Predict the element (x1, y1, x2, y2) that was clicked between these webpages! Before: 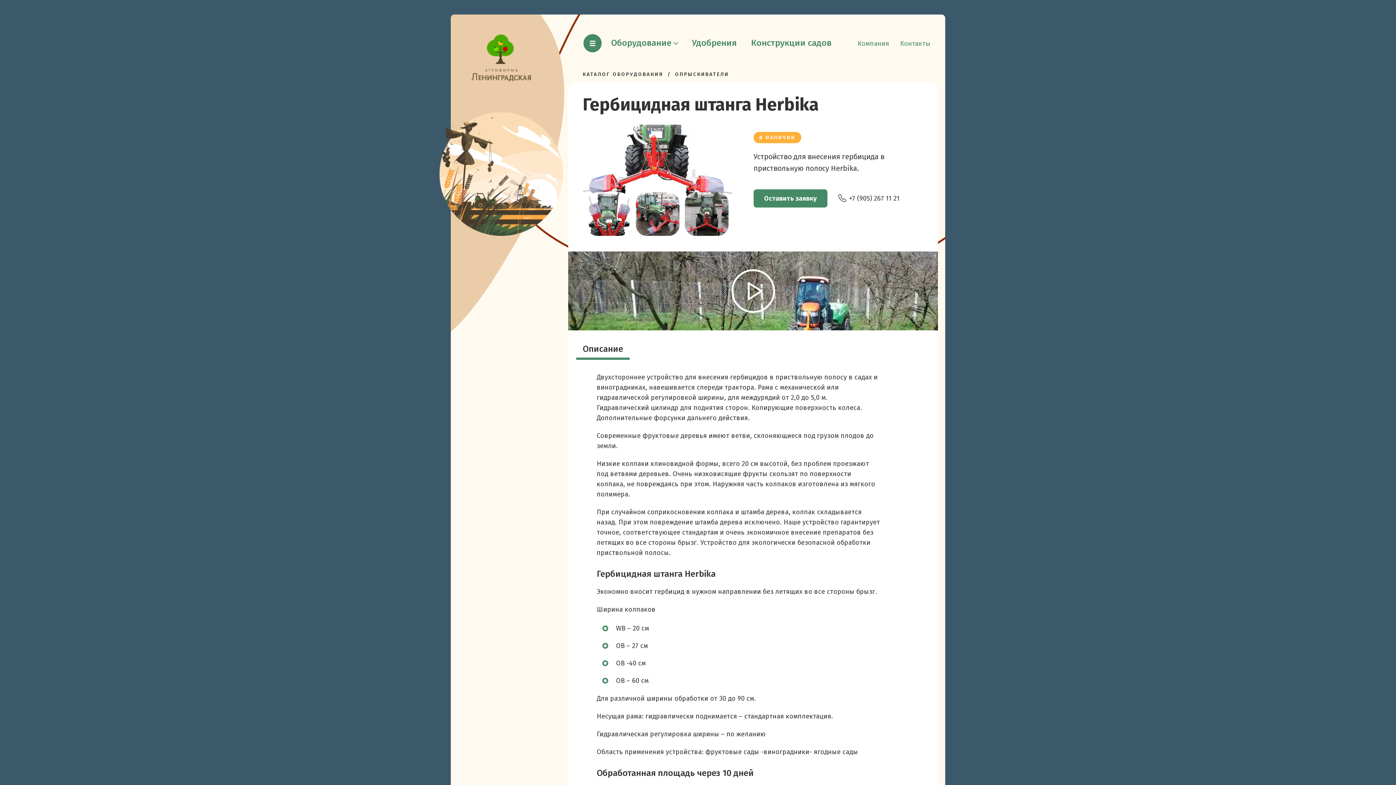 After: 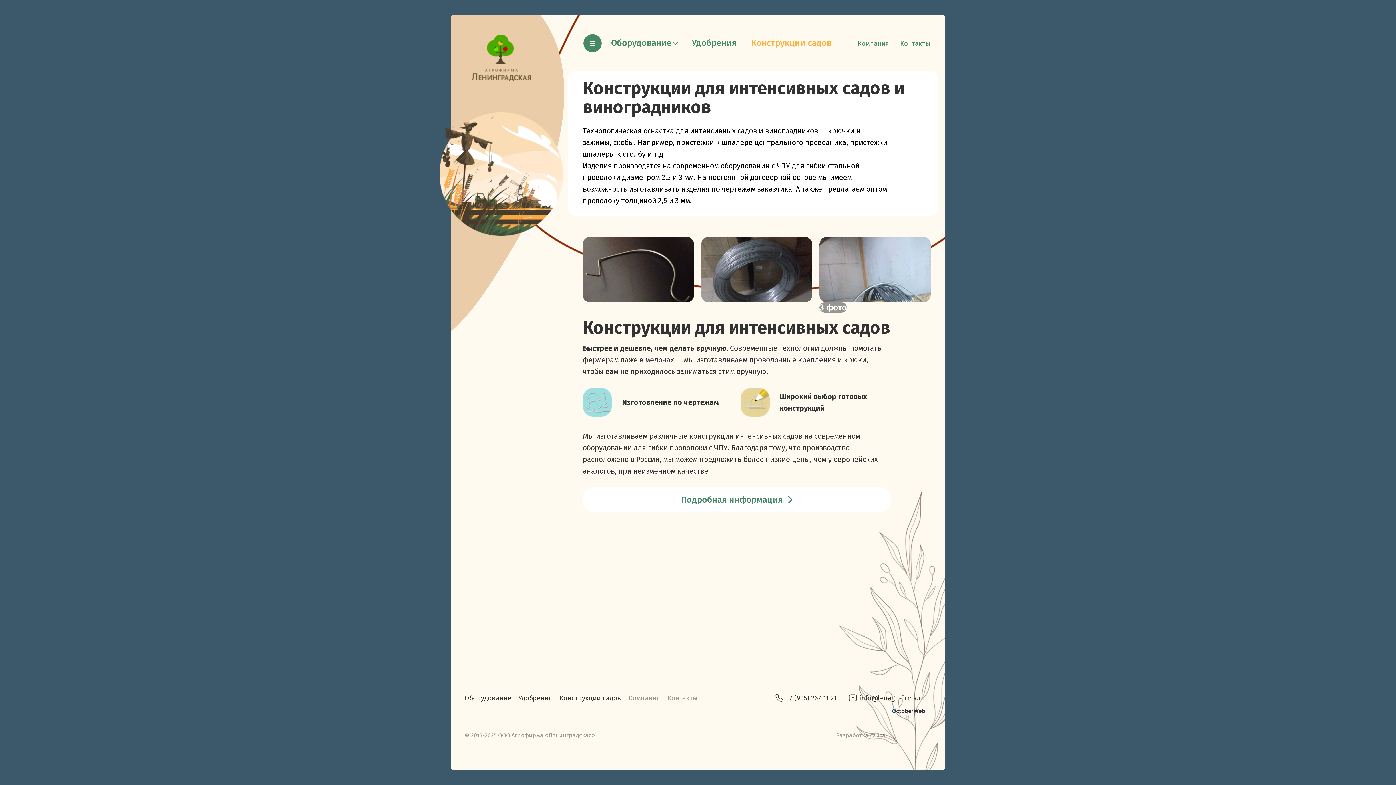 Action: label: Конструкции садов bbox: (751, 37, 831, 48)